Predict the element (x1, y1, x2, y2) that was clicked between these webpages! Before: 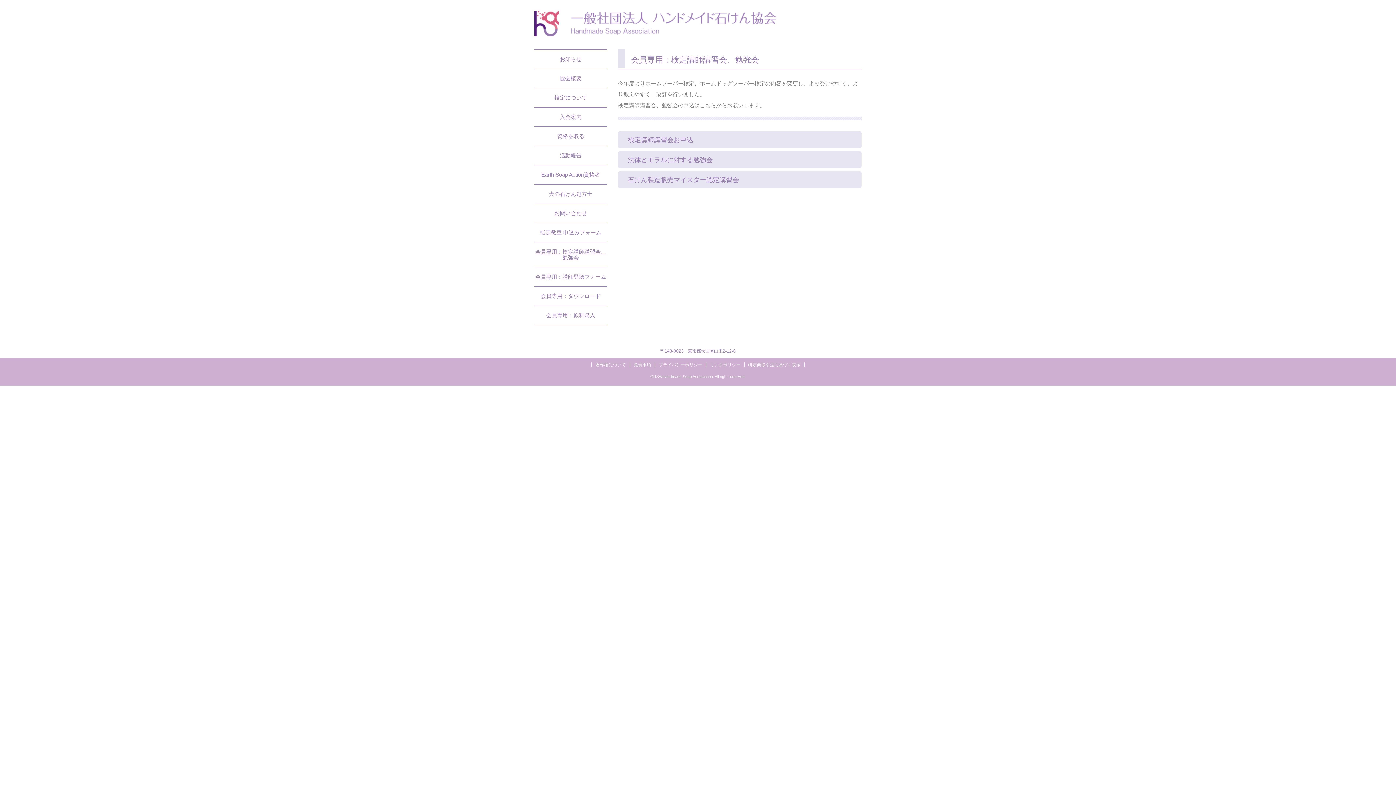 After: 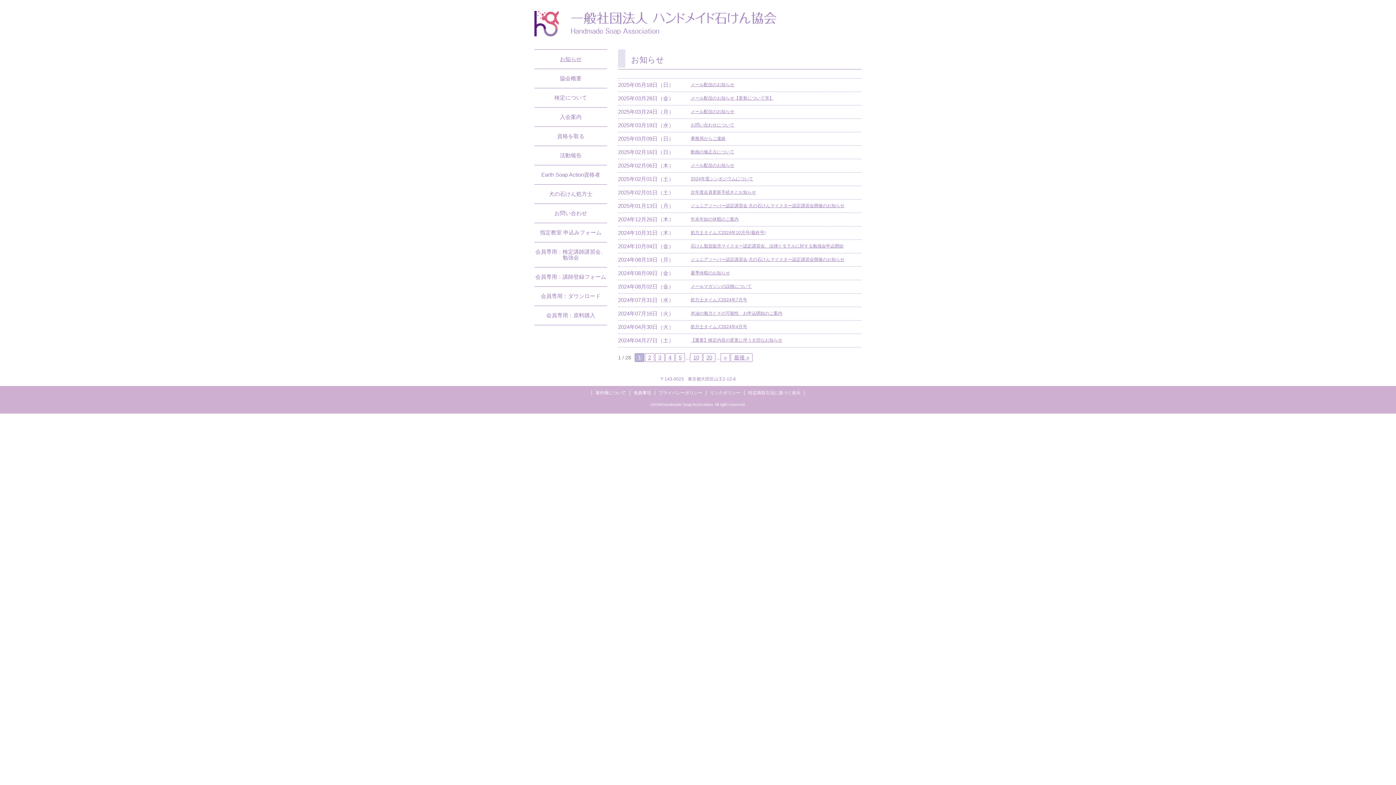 Action: label: お知らせ bbox: (534, 49, 607, 69)